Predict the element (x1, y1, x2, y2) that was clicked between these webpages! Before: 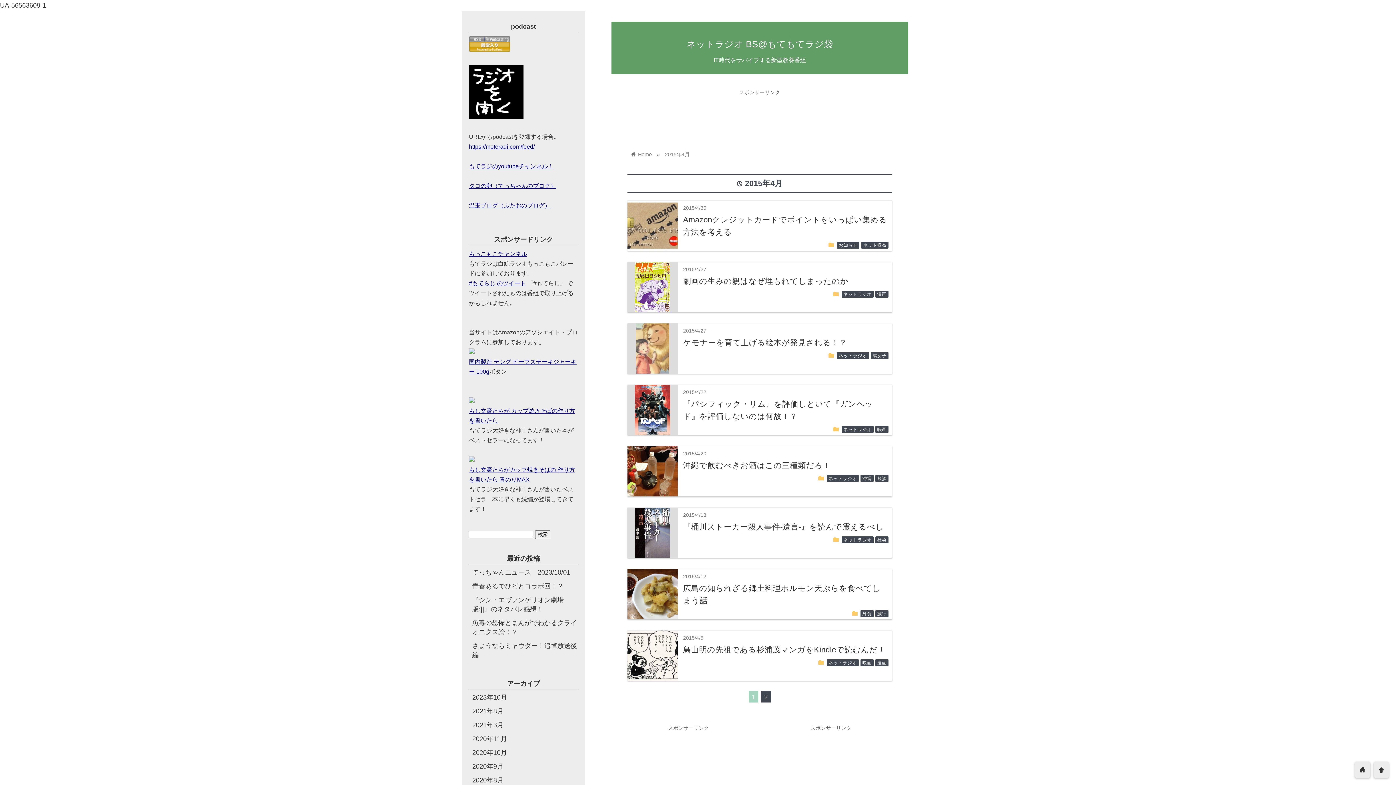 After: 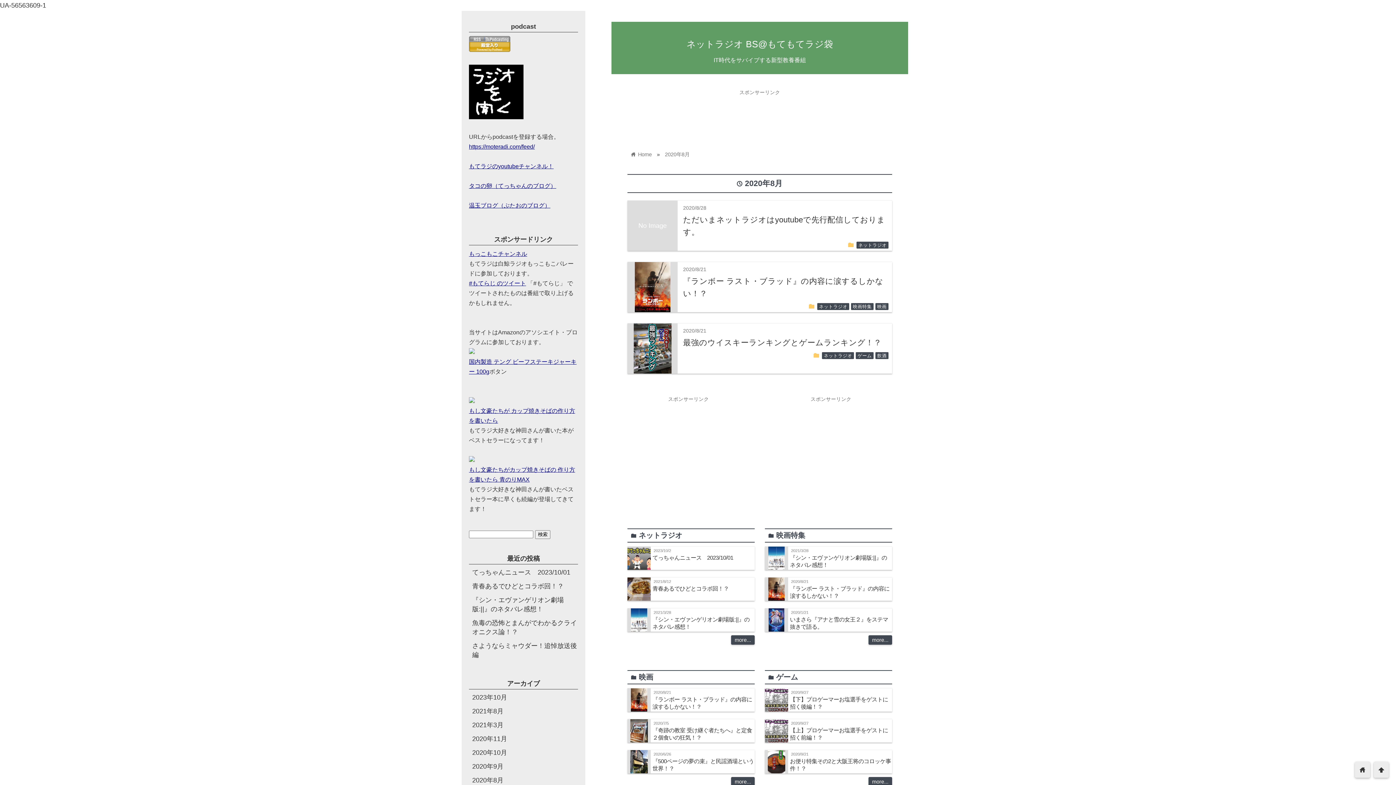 Action: label: 2020年8月 bbox: (472, 777, 503, 784)